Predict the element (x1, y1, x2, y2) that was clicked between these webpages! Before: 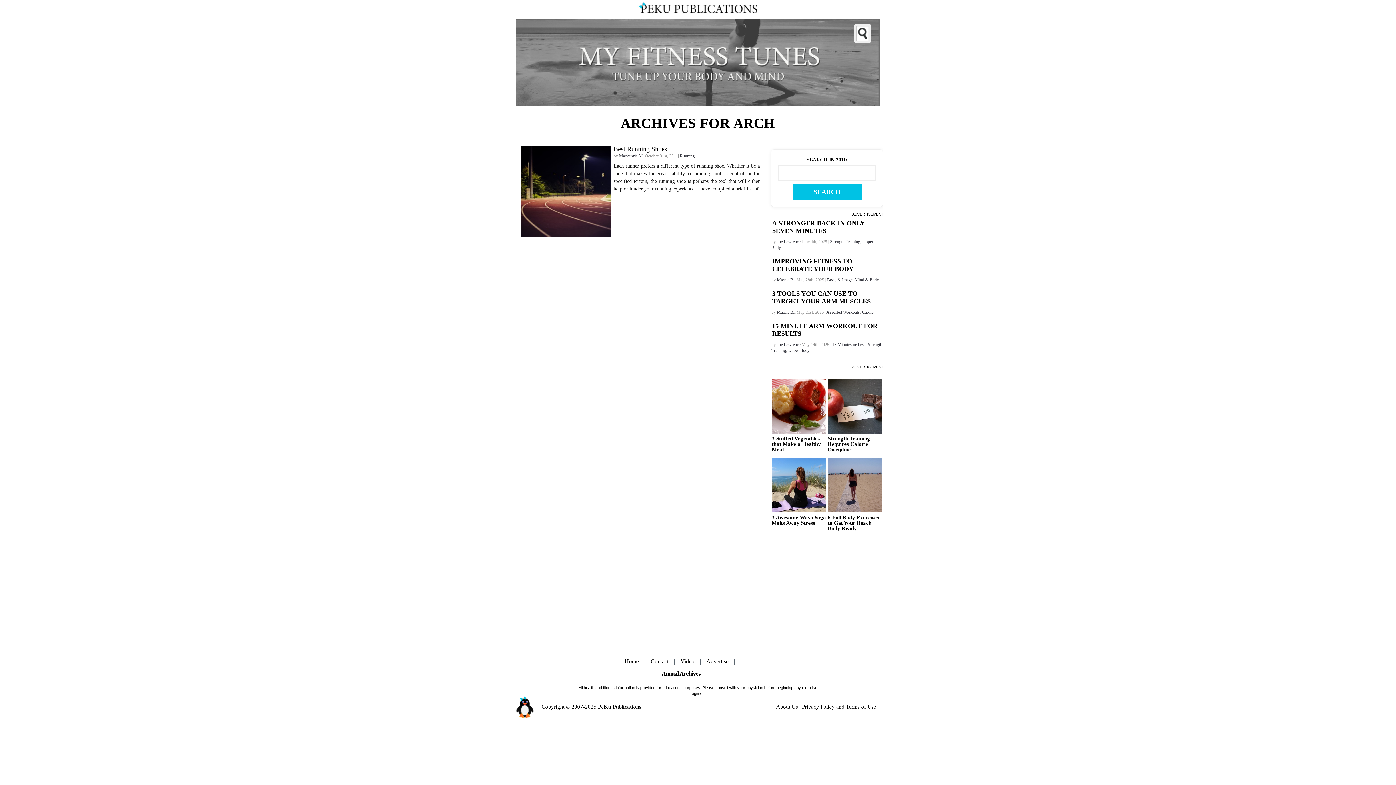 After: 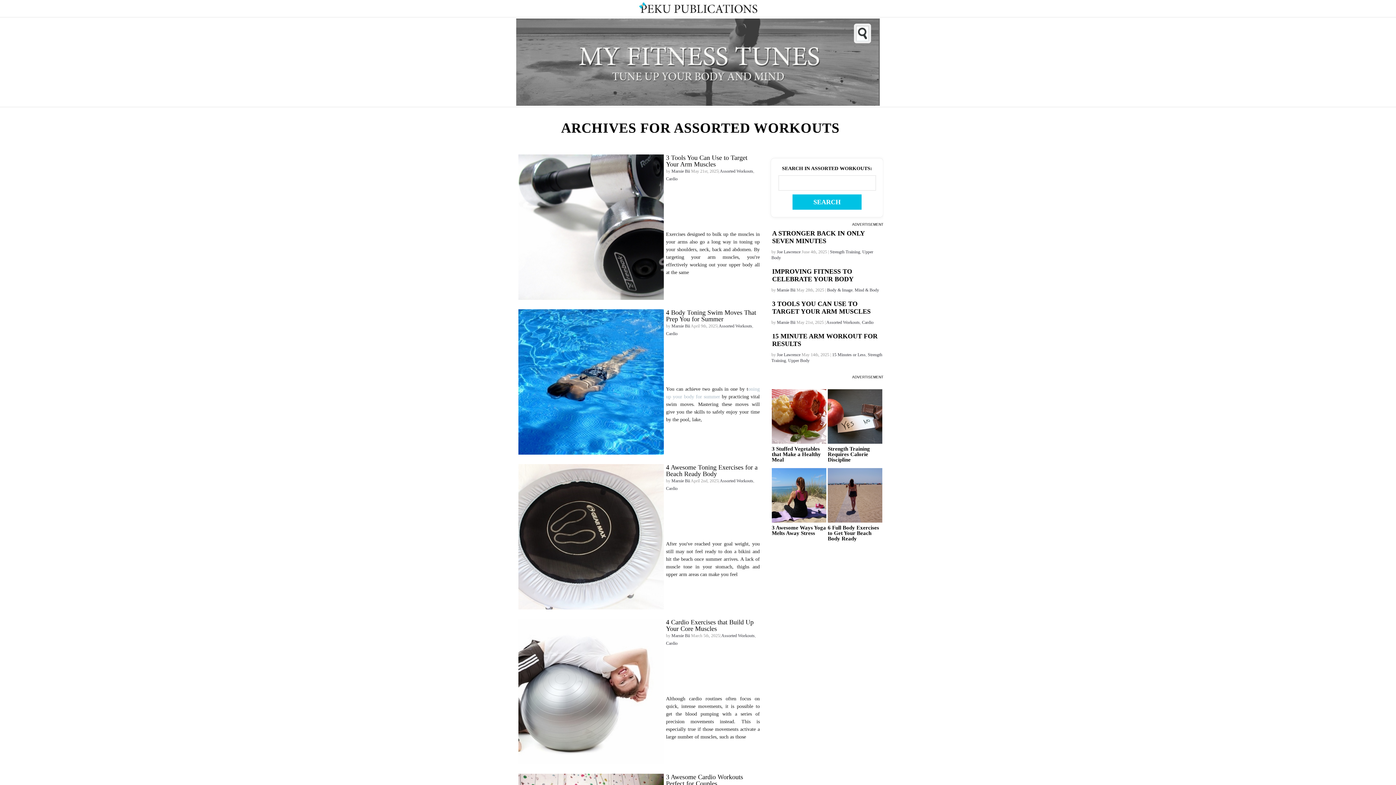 Action: label: Assorted Workouts bbox: (826, 309, 860, 314)